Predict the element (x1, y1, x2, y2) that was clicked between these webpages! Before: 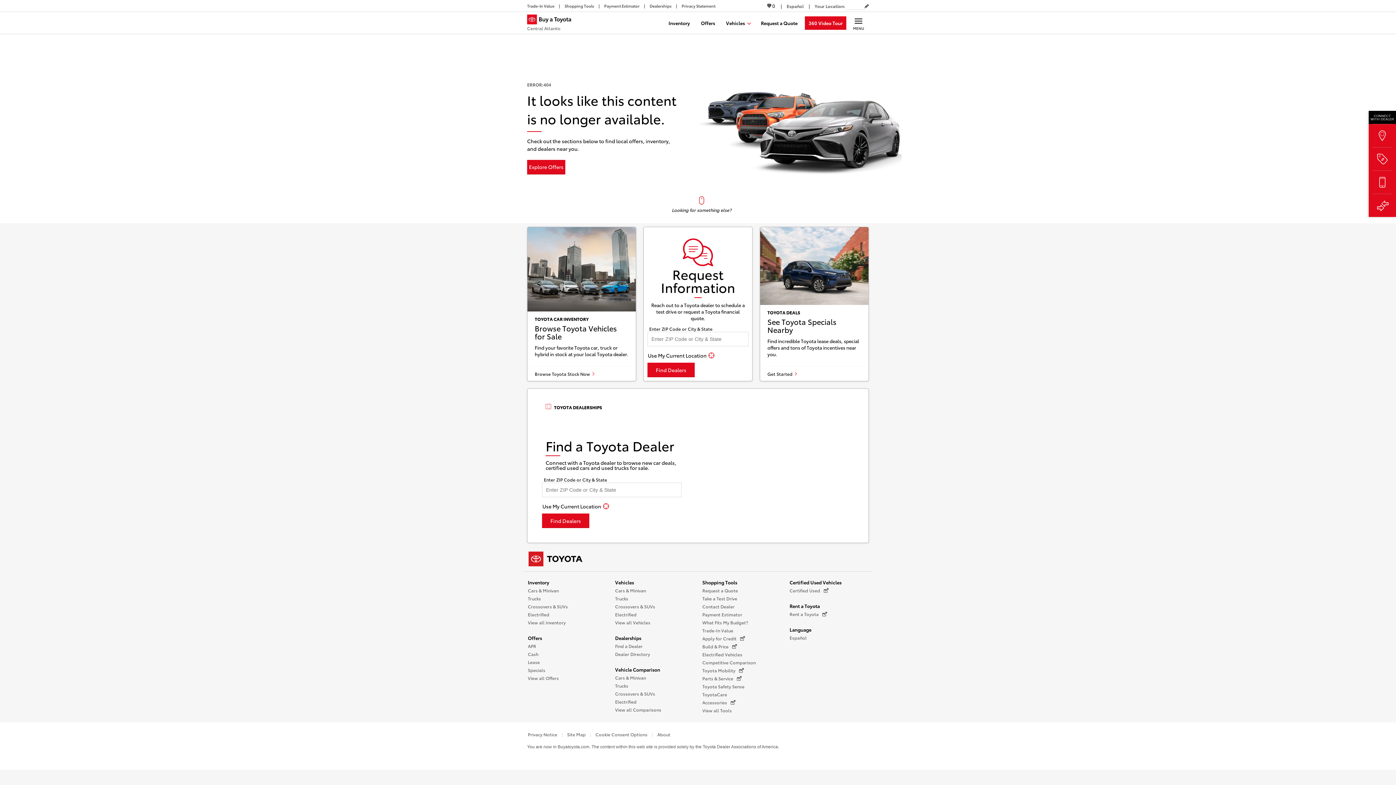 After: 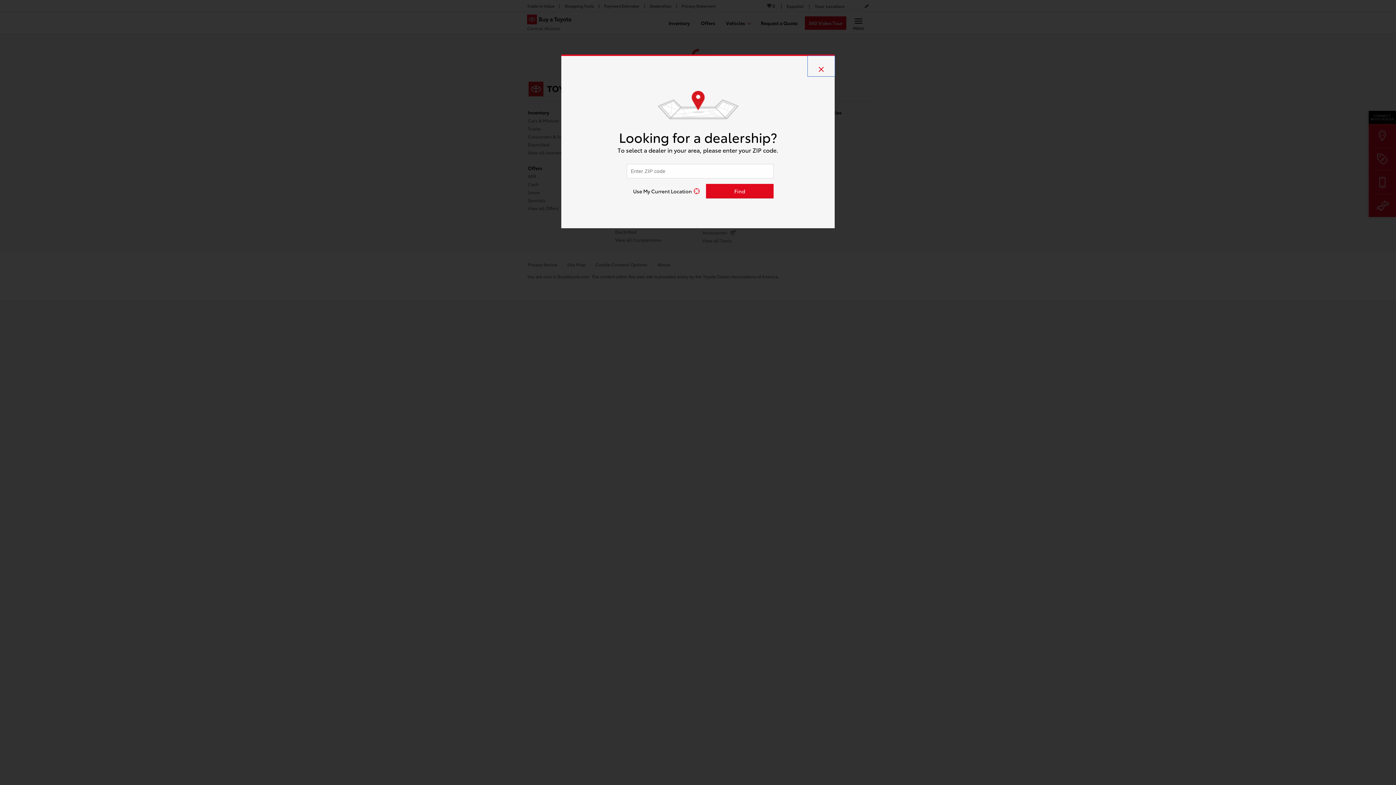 Action: bbox: (523, 226, 639, 381) label: Browse Toyota vehicles for sale